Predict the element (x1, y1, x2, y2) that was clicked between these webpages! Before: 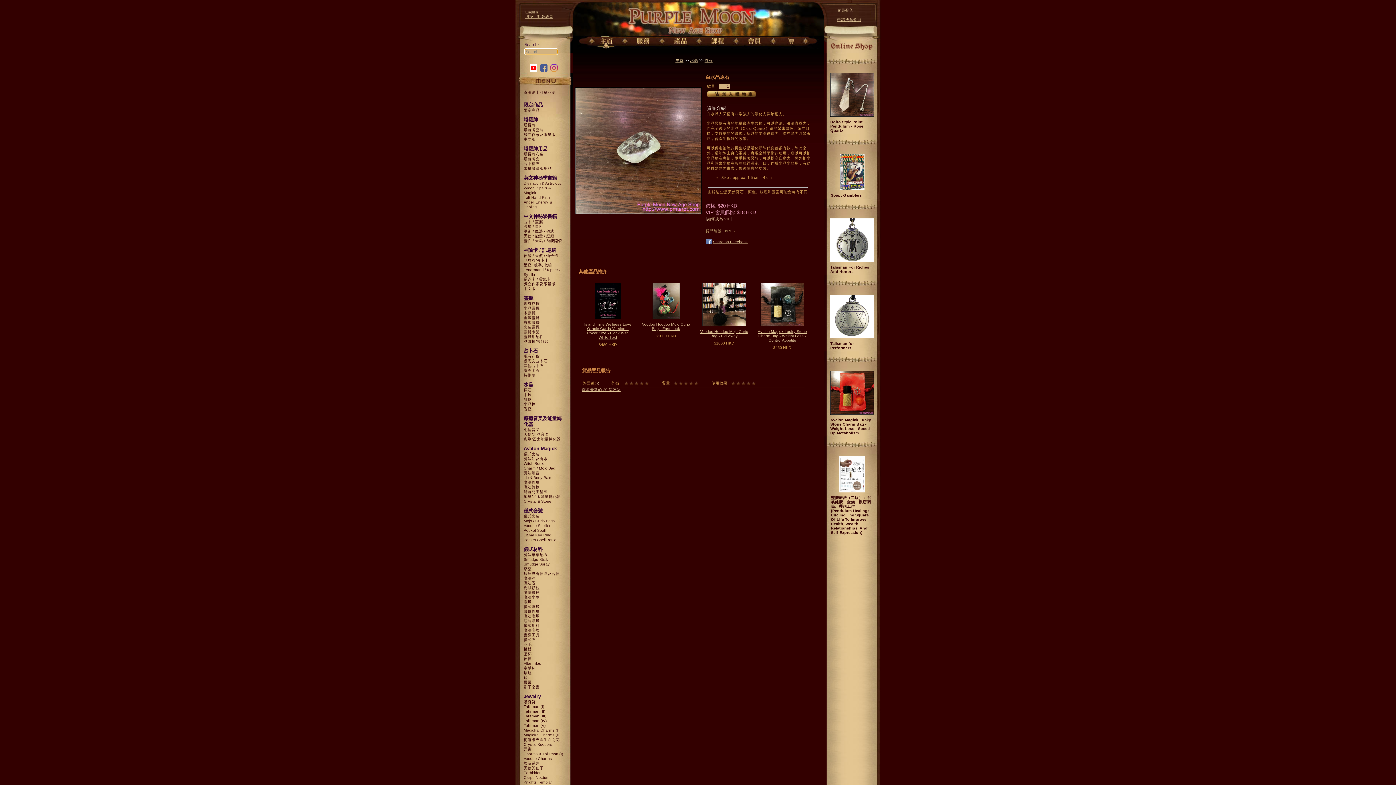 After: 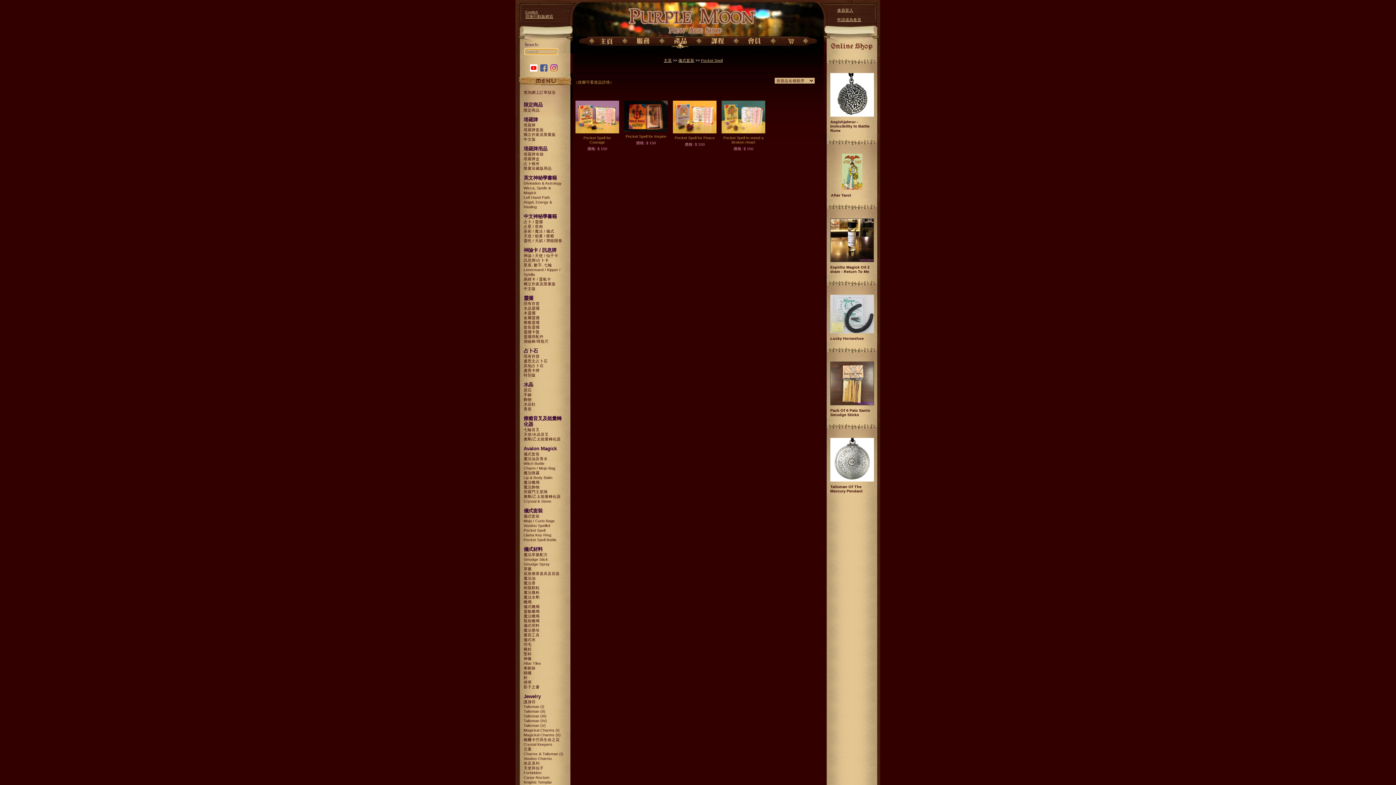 Action: label: Pocket Spell bbox: (523, 528, 545, 532)